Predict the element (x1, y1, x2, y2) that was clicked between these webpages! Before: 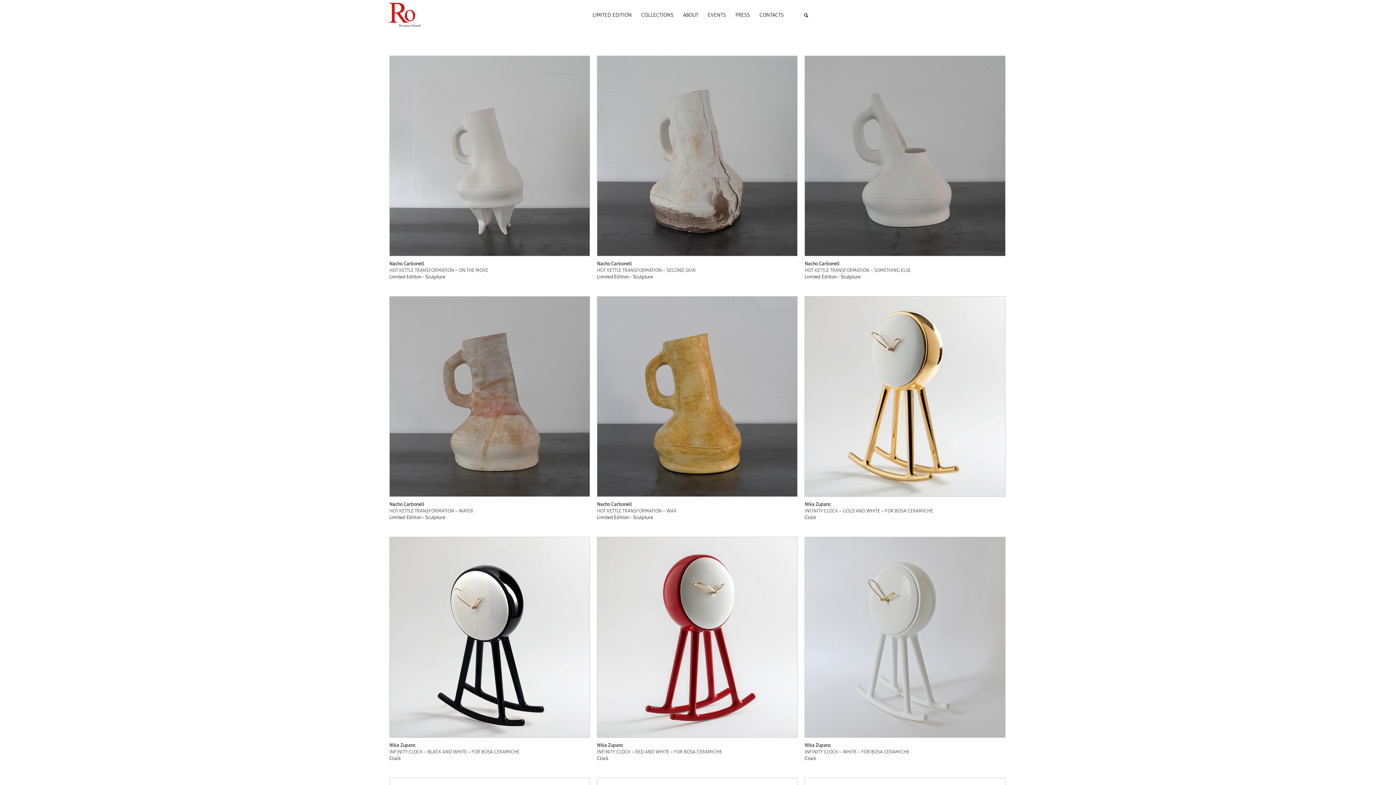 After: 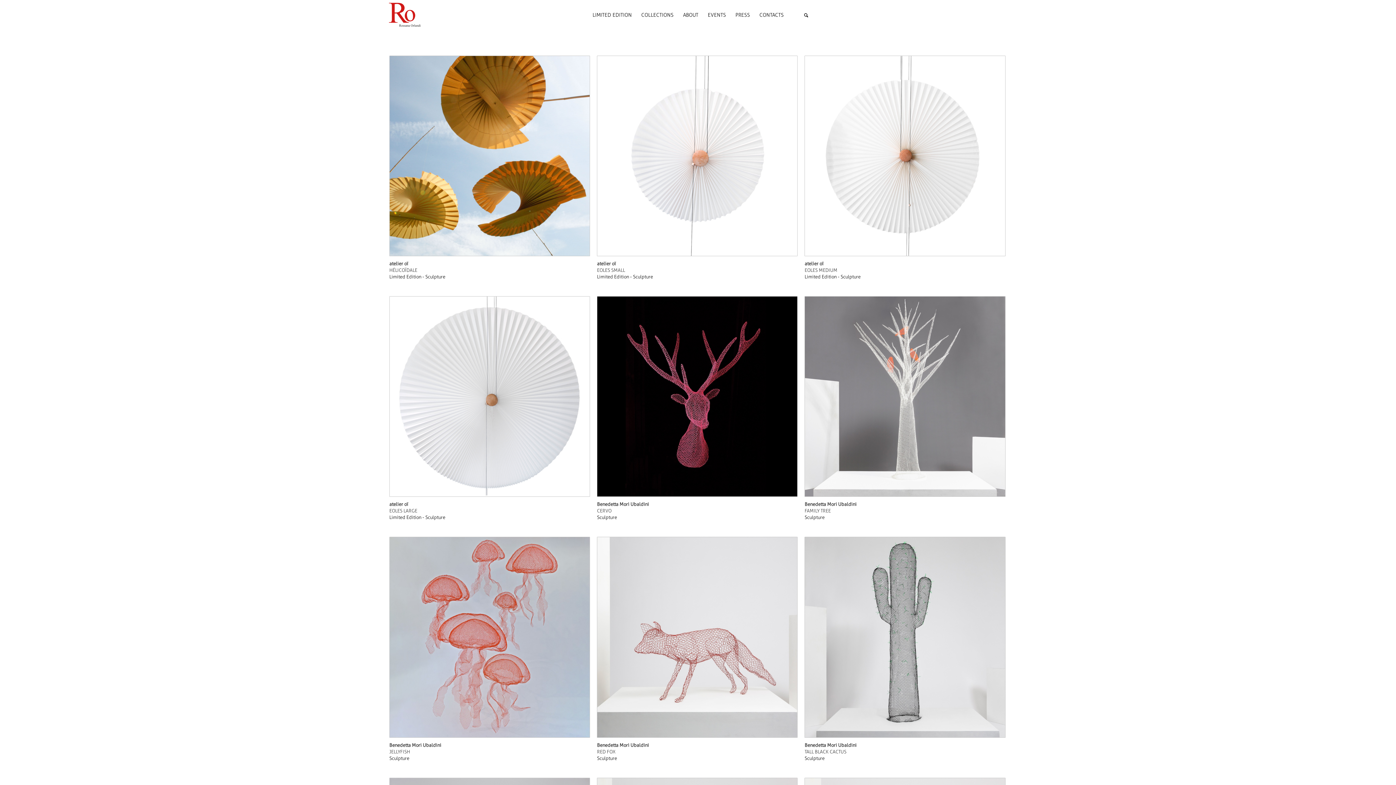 Action: bbox: (633, 515, 653, 520) label: Sculpture